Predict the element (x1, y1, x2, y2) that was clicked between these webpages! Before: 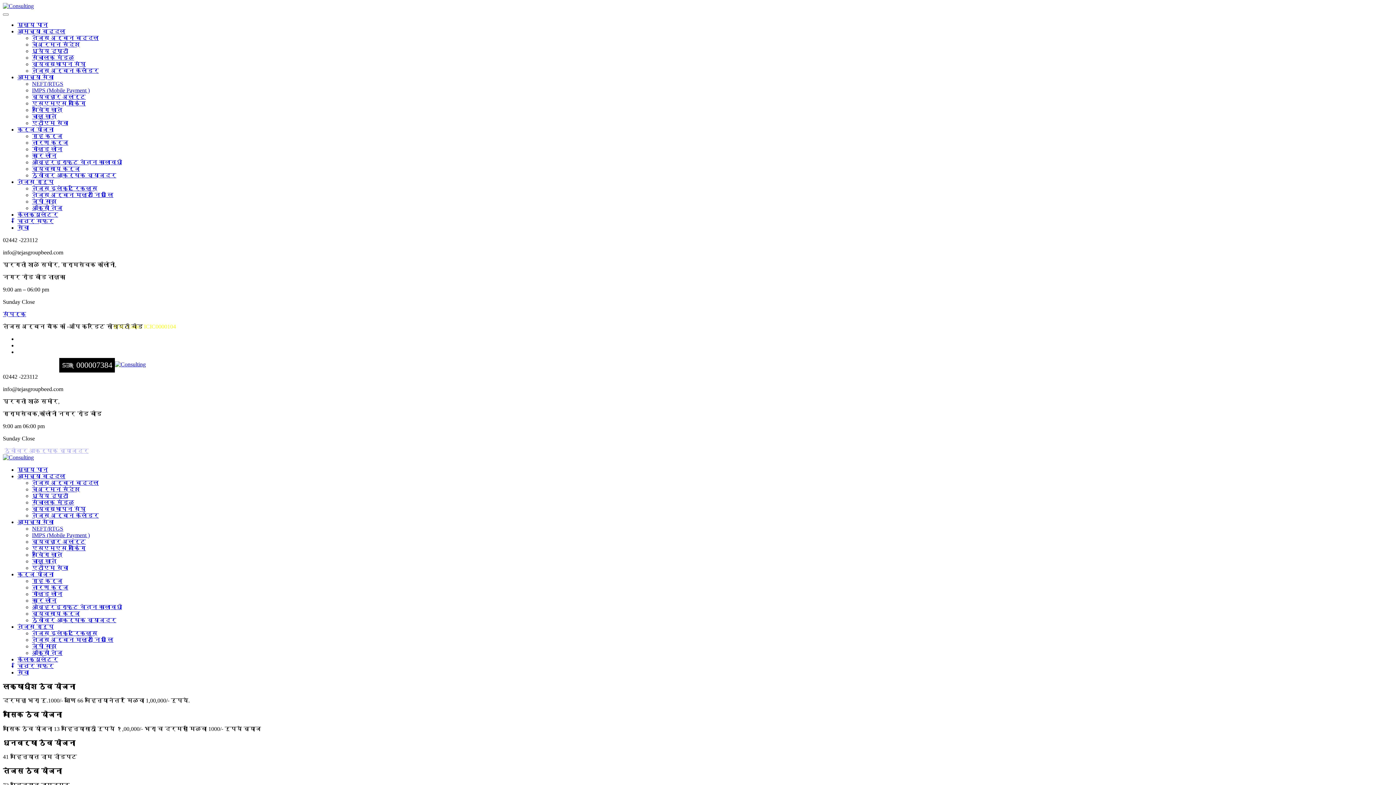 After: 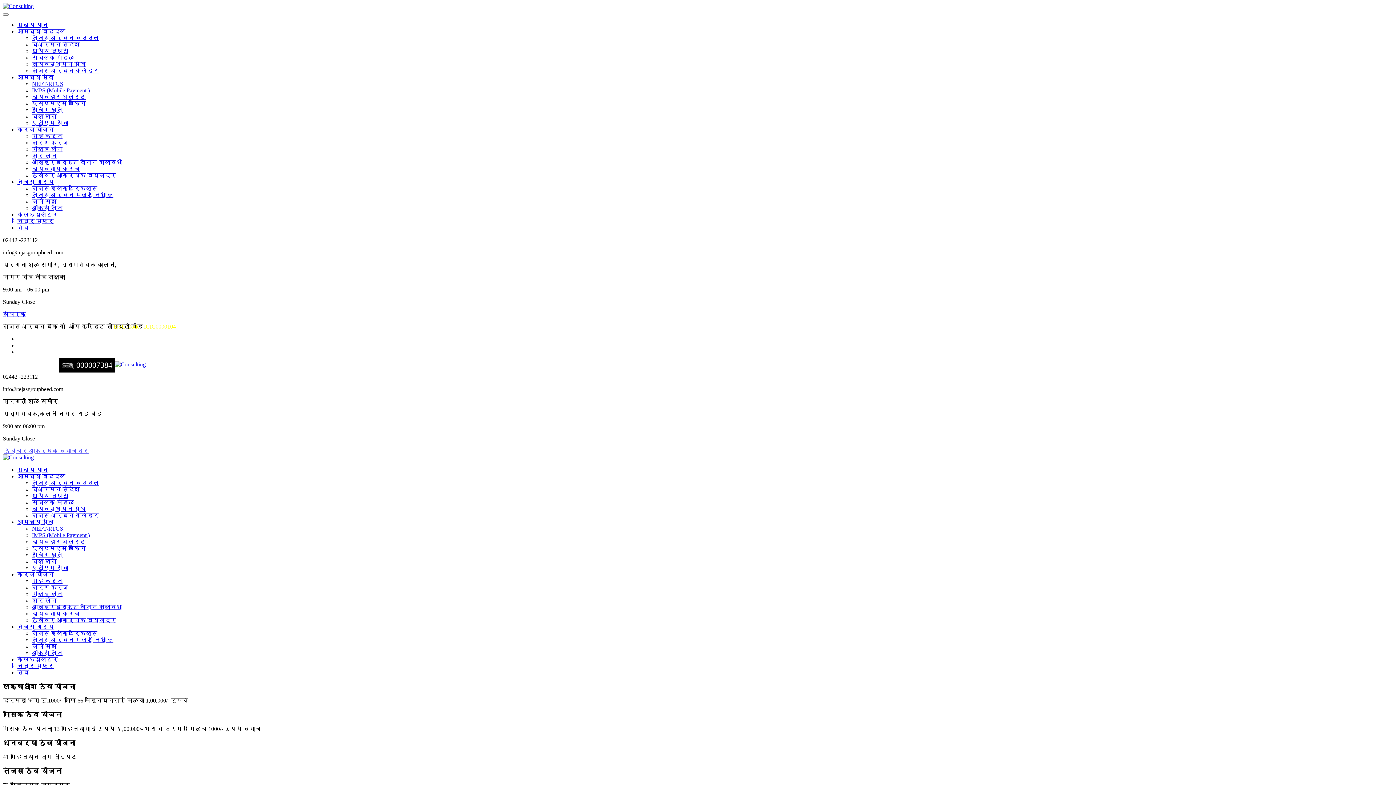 Action: label: तेजस ग्रुप bbox: (17, 624, 53, 630)